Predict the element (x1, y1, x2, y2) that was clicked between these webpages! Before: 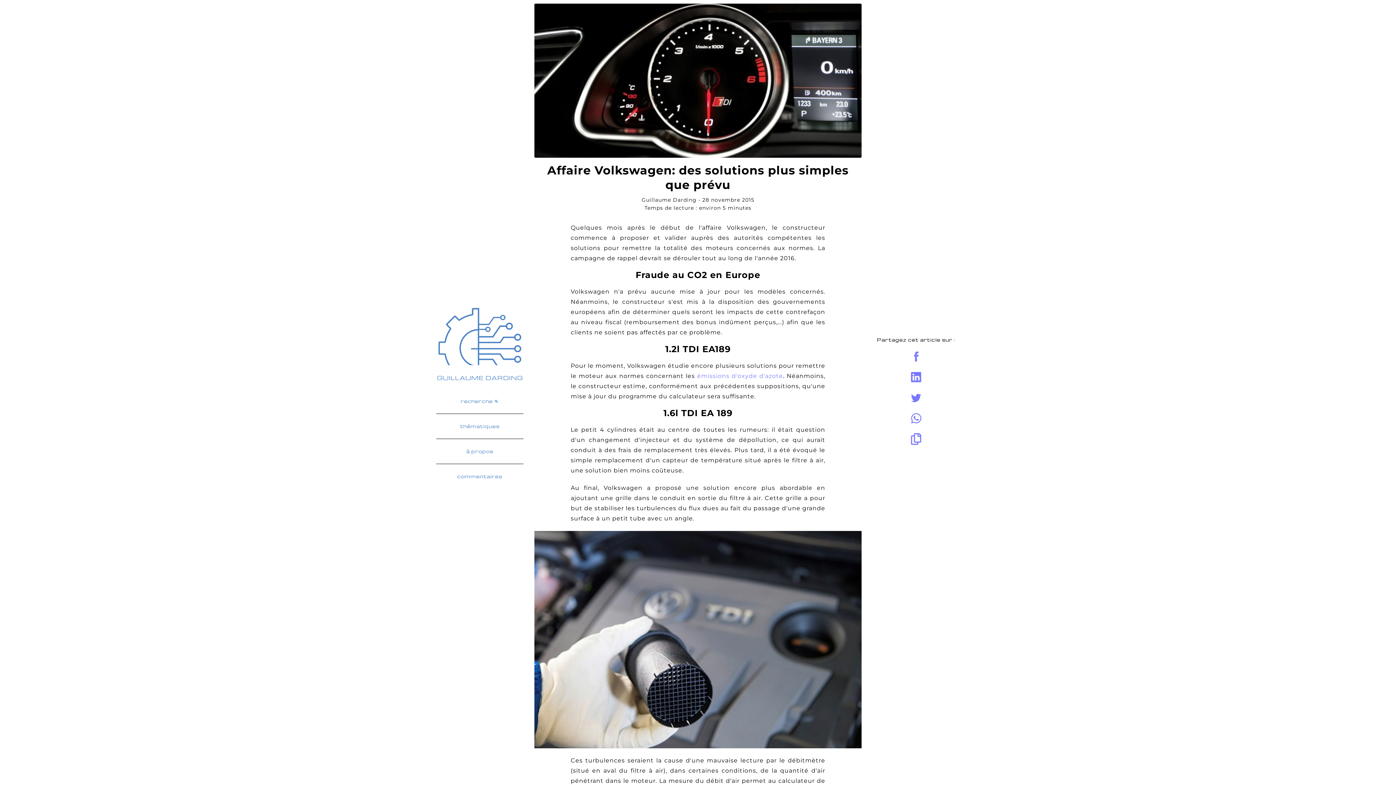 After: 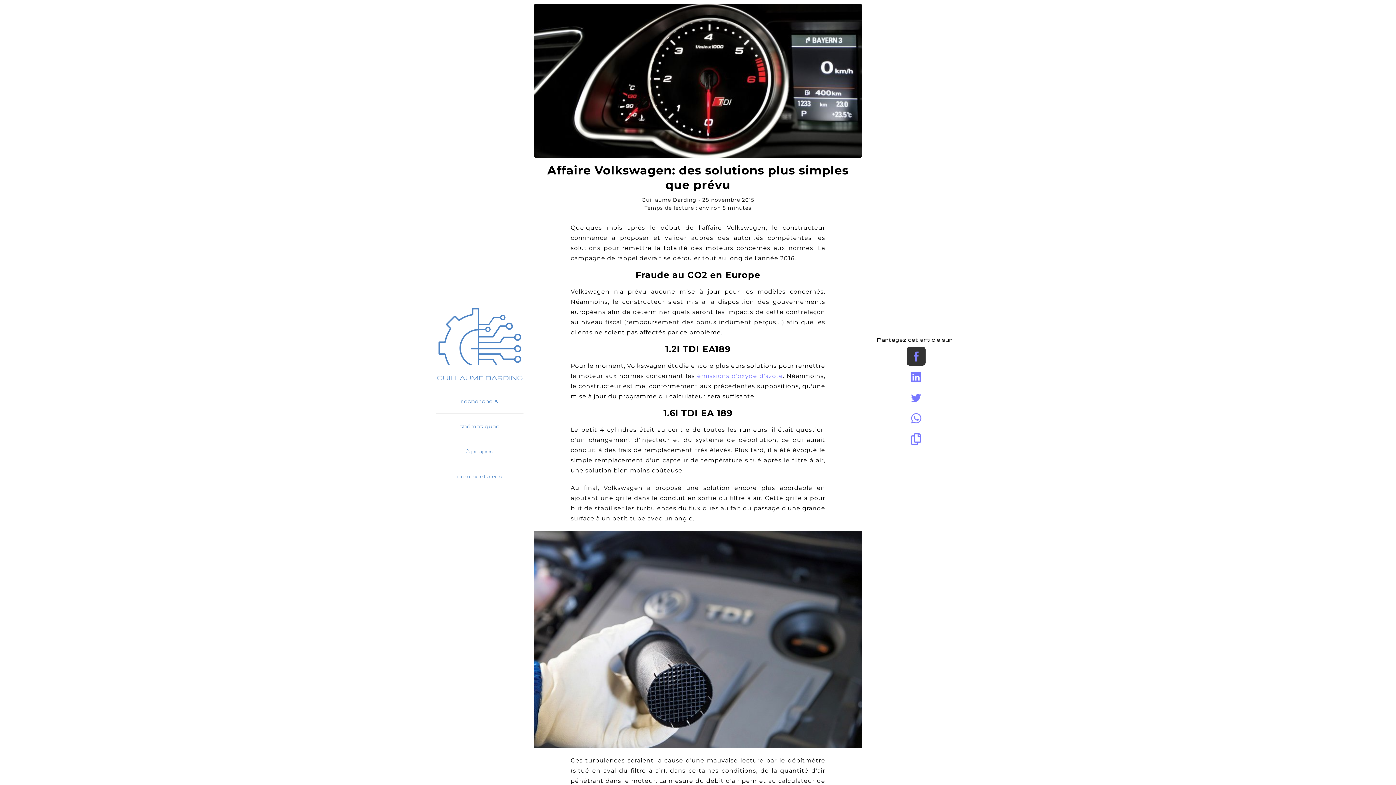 Action: bbox: (872, 346, 960, 365)